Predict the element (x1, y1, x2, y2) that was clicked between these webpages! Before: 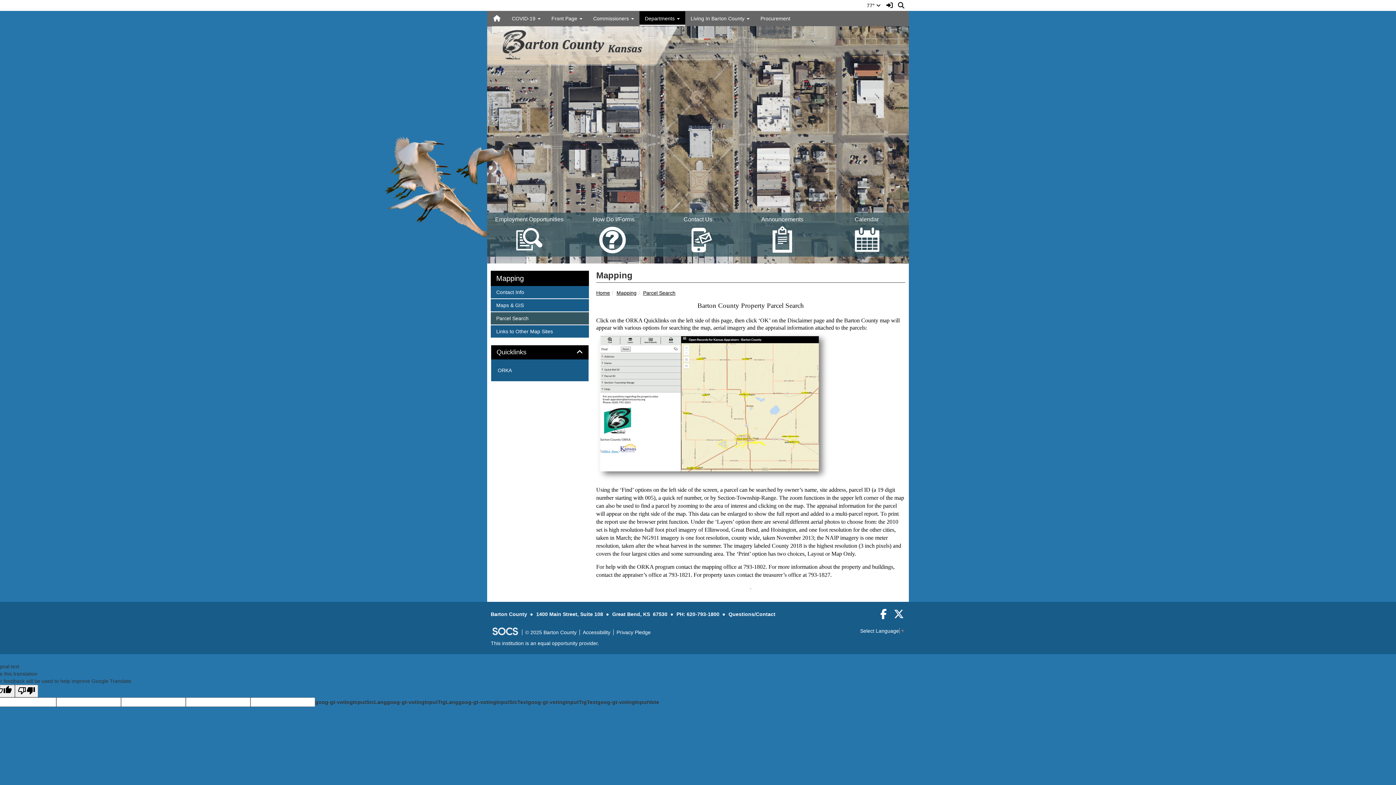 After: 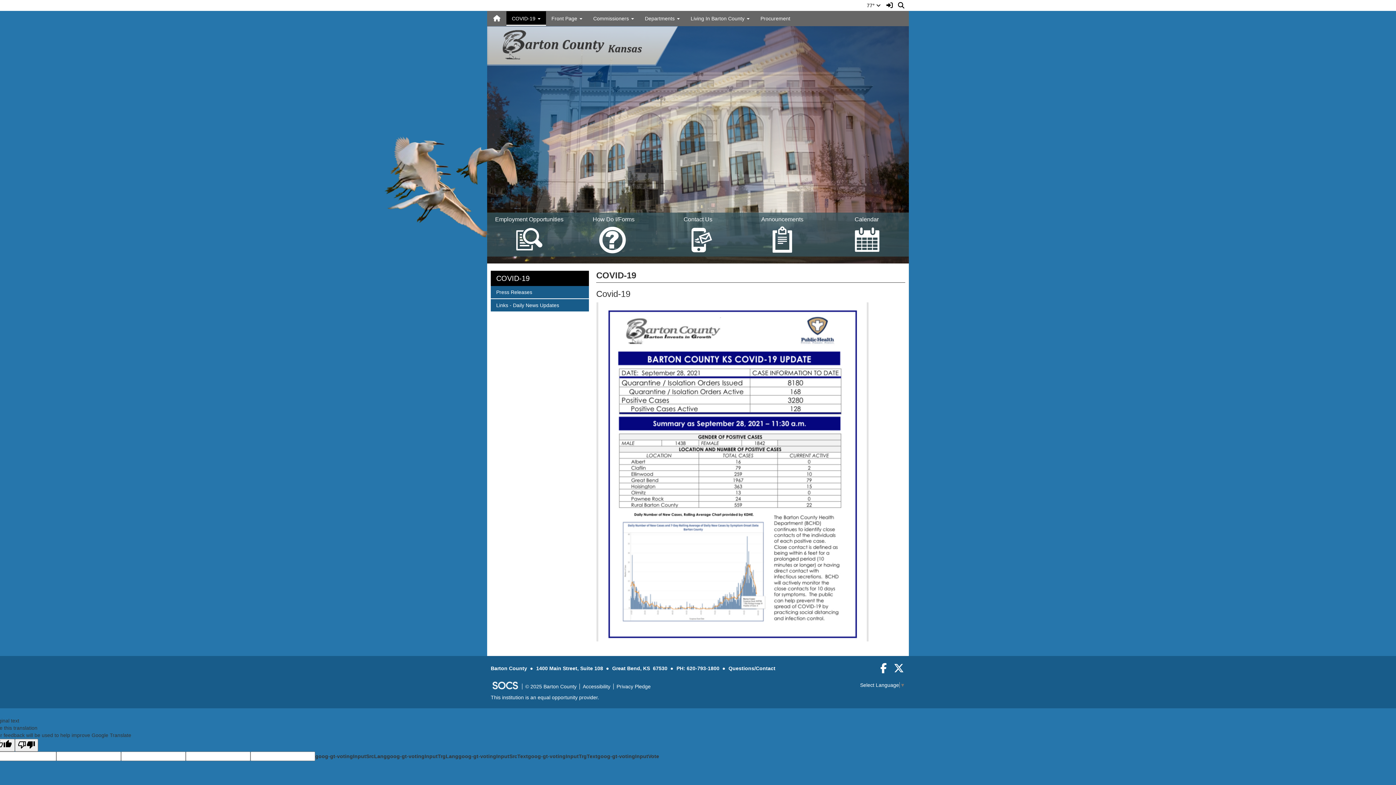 Action: bbox: (506, 11, 546, 25) label: COVID-19 